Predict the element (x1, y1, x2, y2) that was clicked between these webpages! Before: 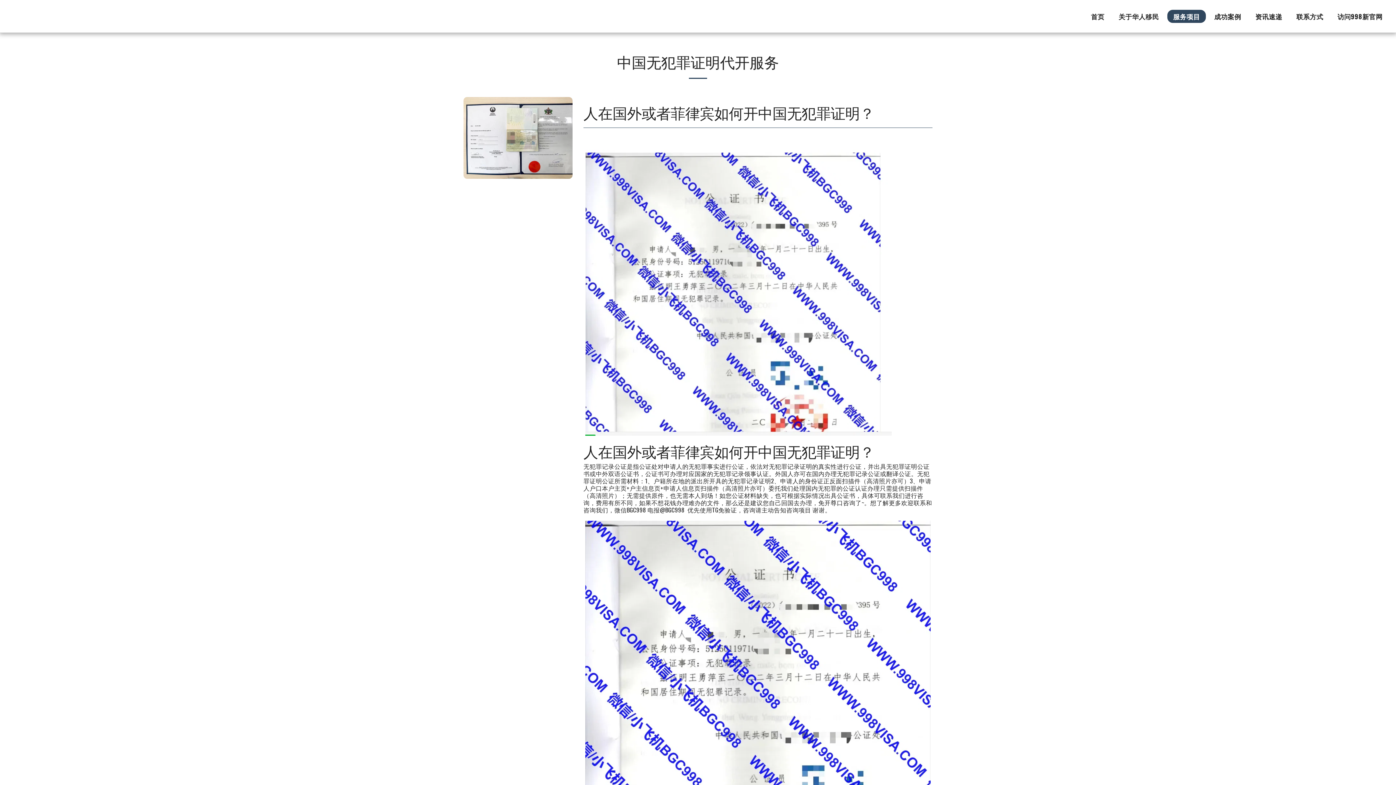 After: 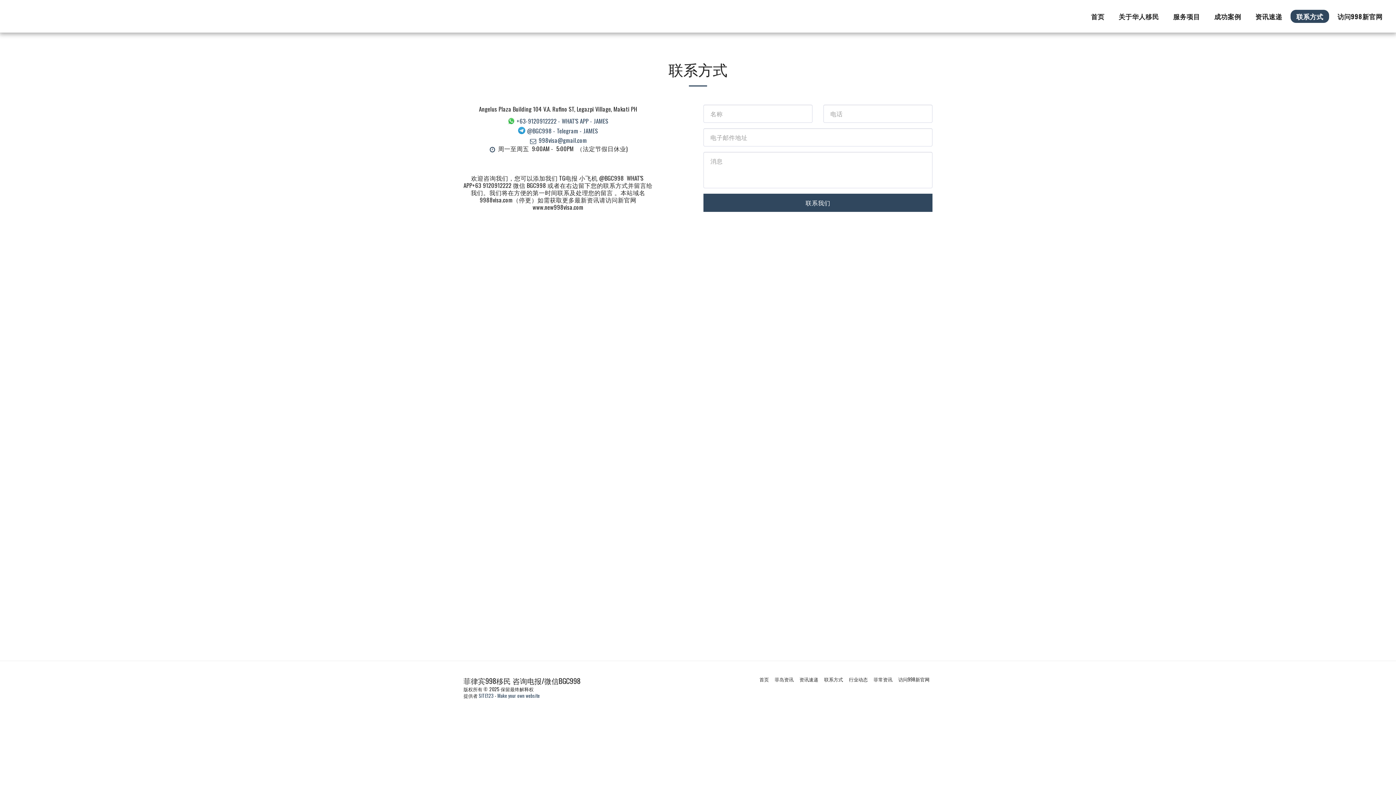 Action: bbox: (1290, 9, 1329, 22) label: 联系方式